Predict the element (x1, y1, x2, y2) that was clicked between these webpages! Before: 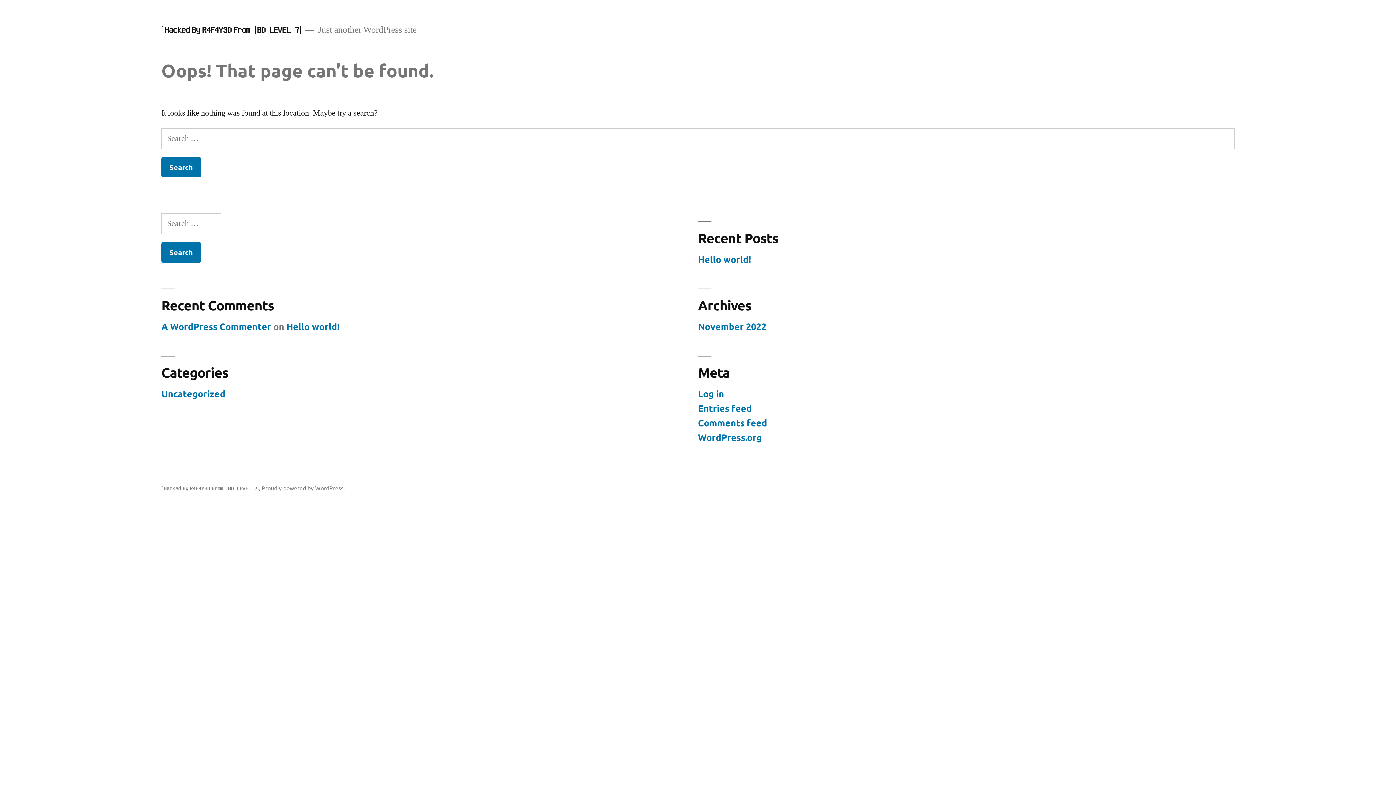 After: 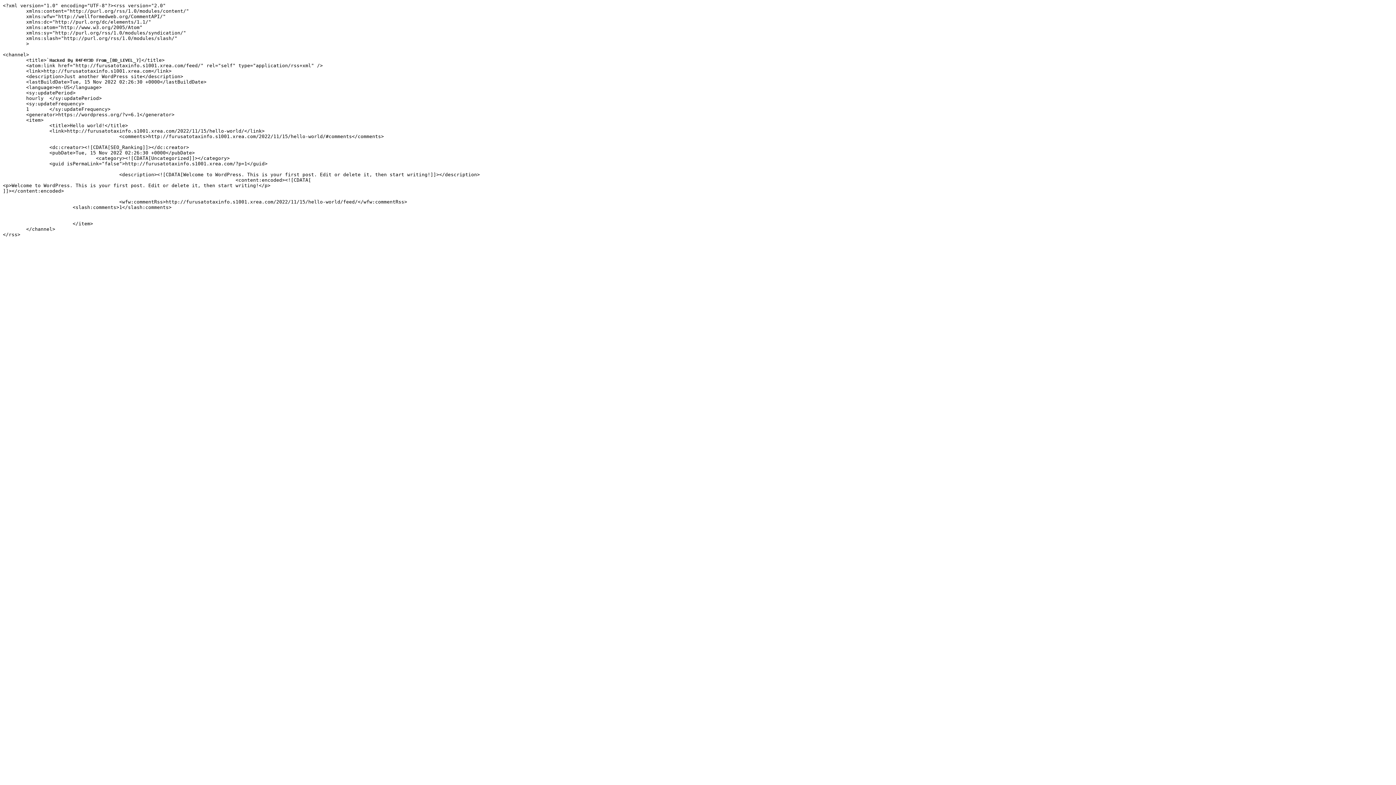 Action: bbox: (698, 402, 752, 414) label: Entries feed